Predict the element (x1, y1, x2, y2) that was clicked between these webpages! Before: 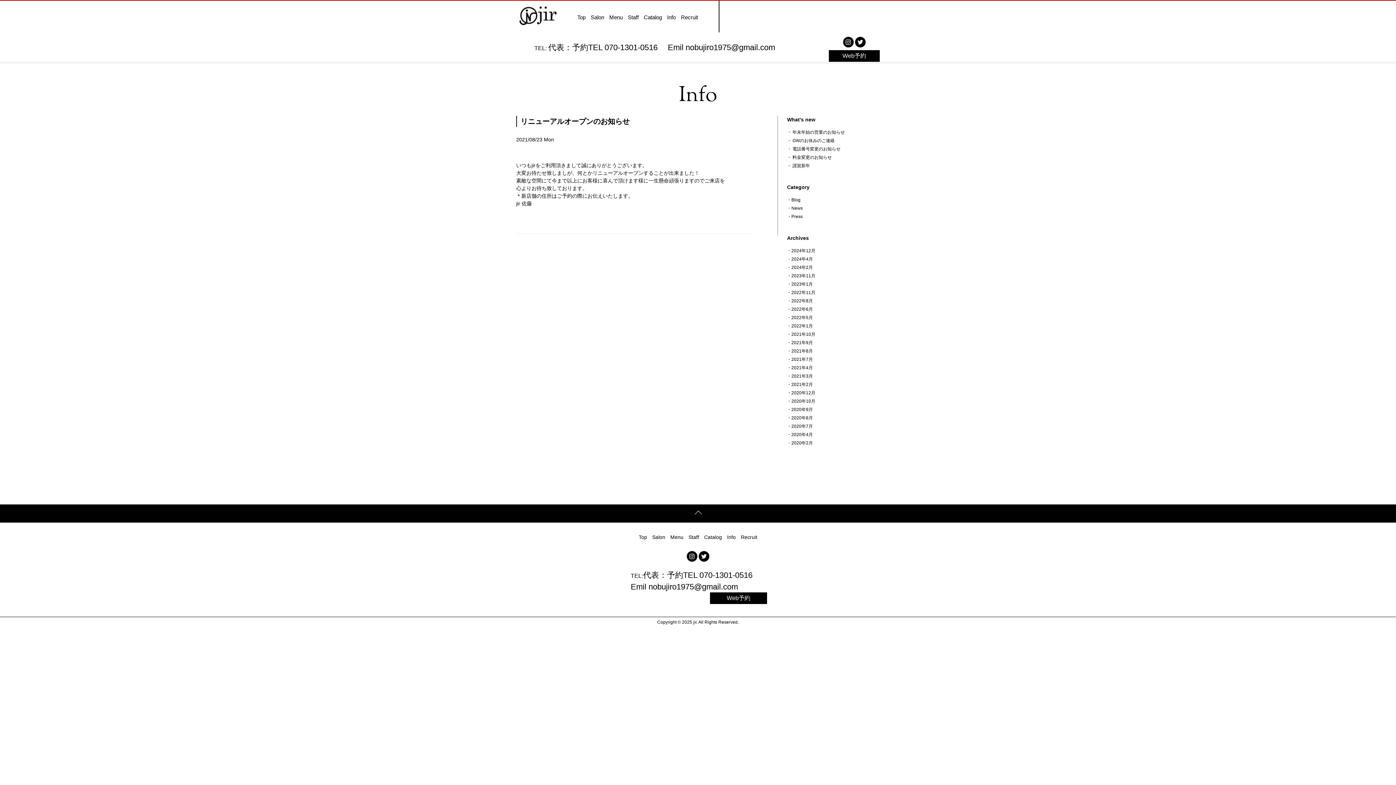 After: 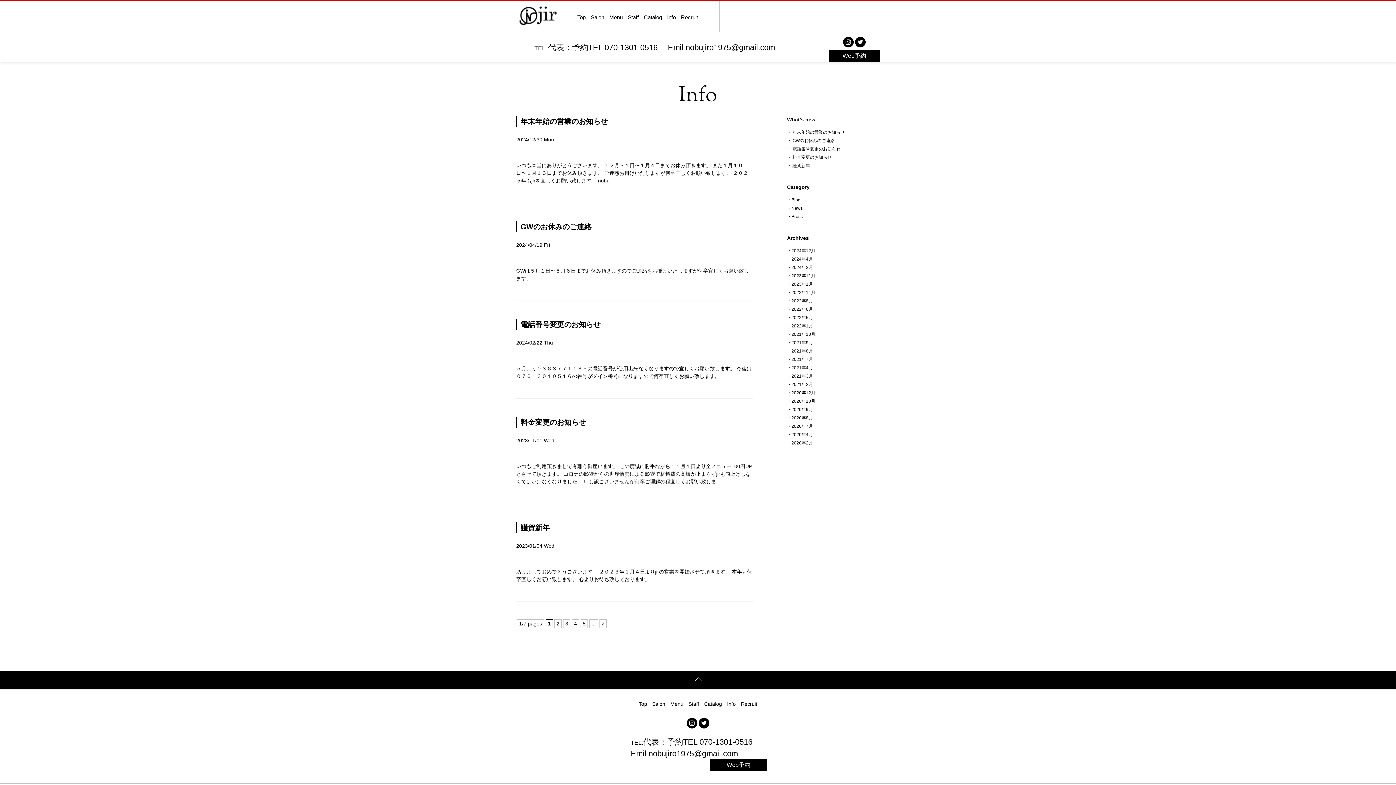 Action: bbox: (667, 14, 676, 20) label: Info